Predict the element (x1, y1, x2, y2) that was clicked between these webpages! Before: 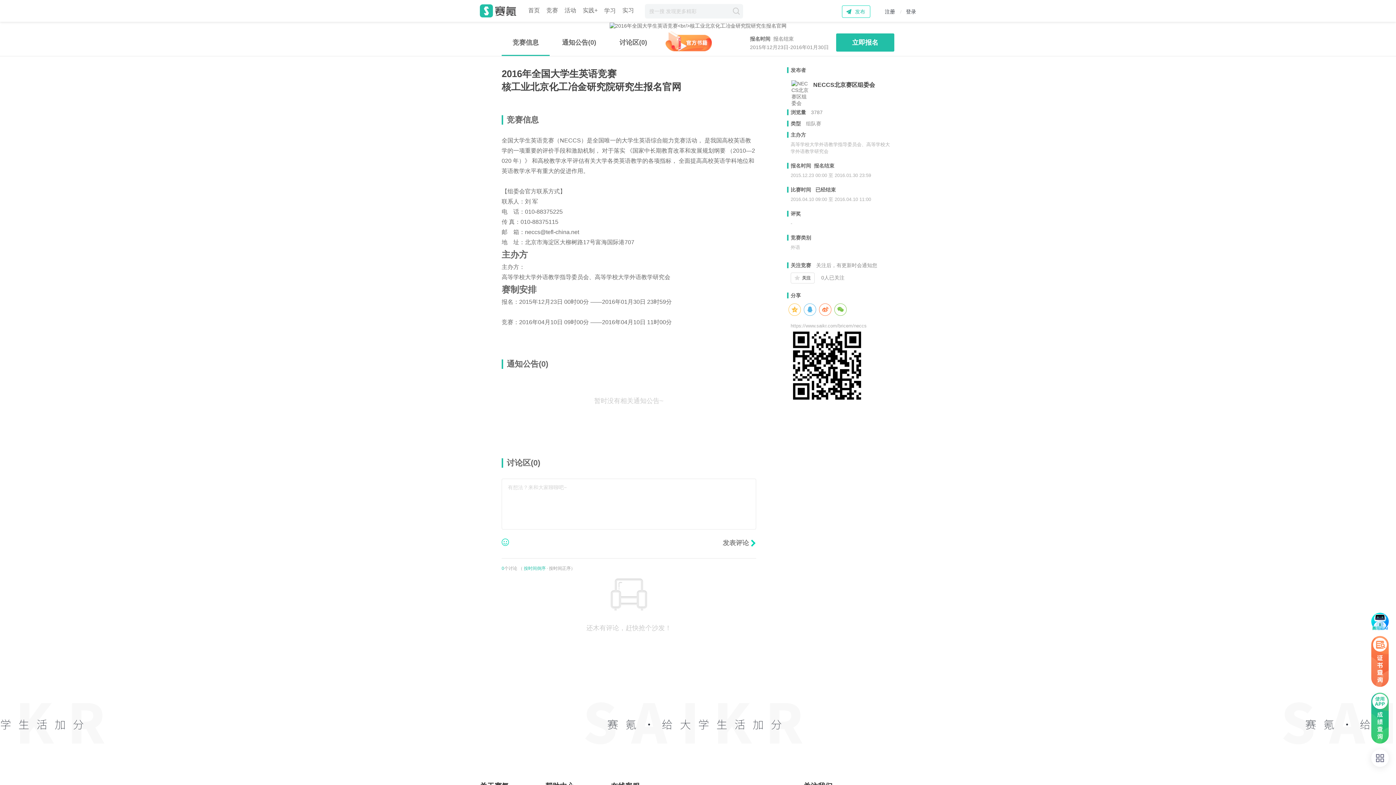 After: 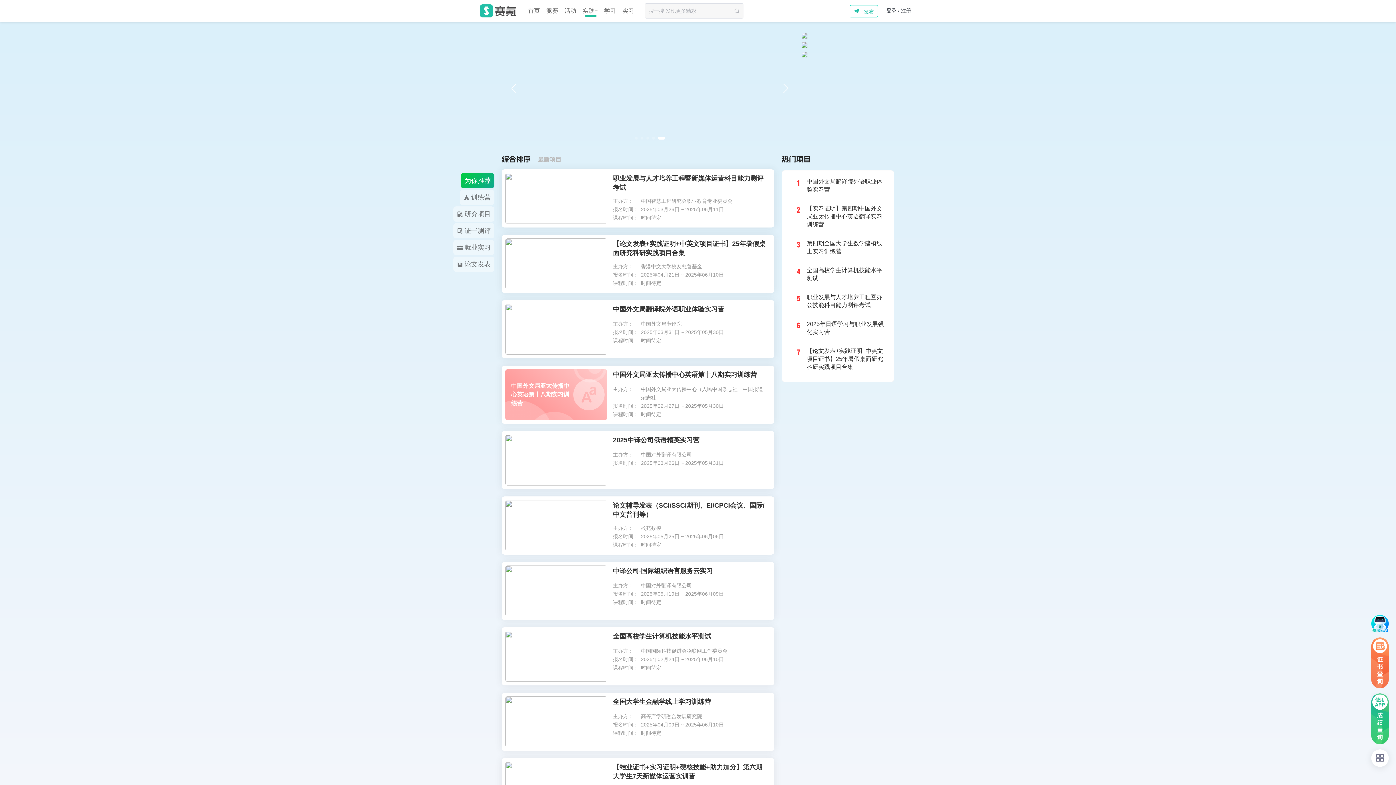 Action: label: 实践+ bbox: (582, 7, 597, 16)